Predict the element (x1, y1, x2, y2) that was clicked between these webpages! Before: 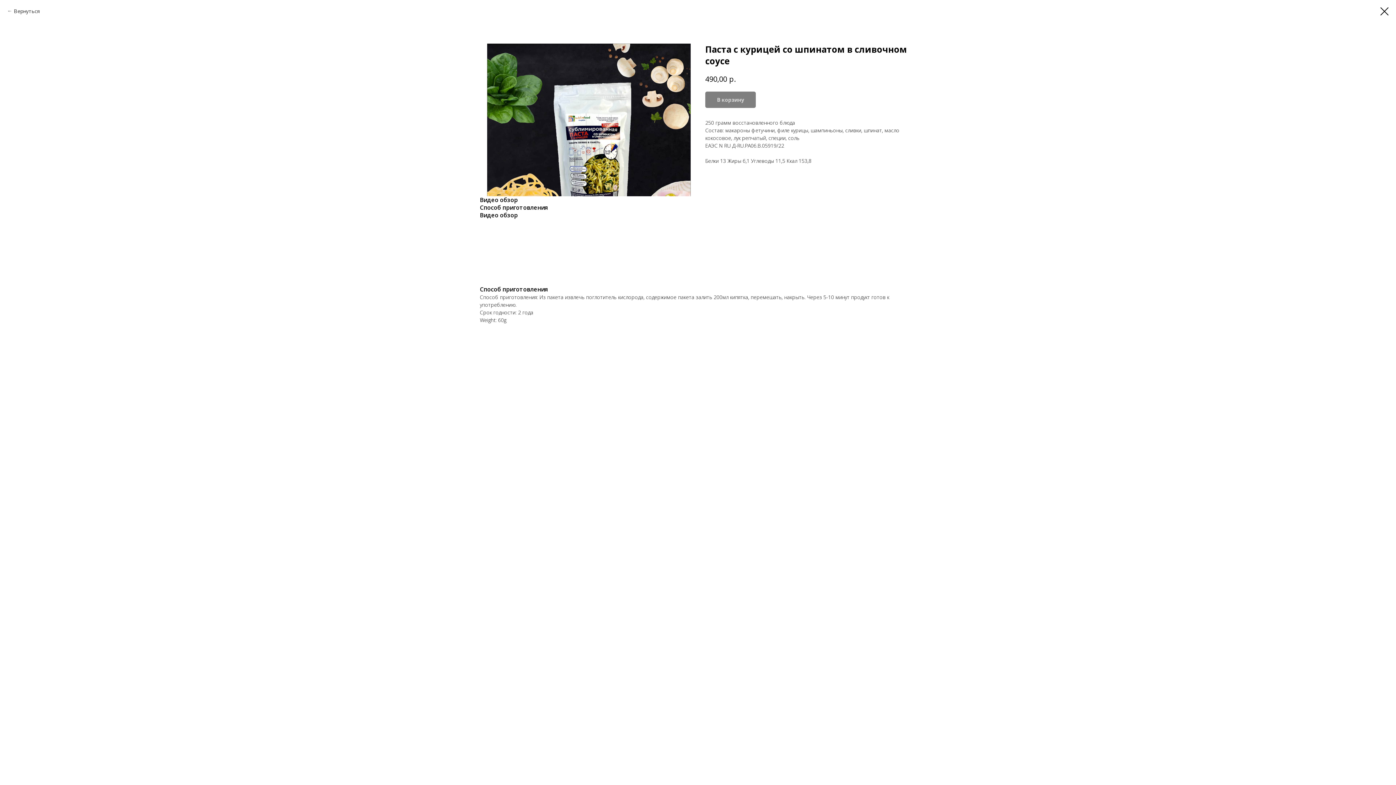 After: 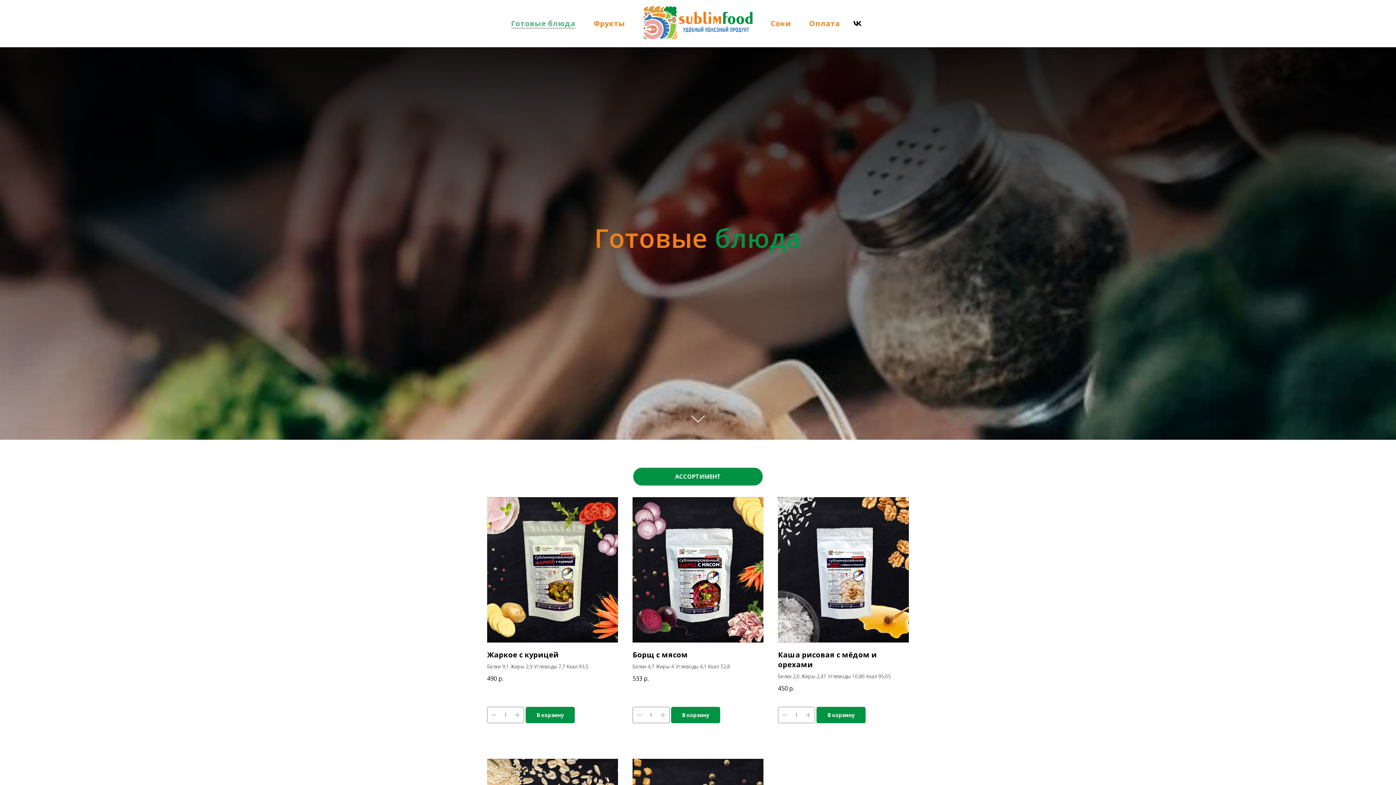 Action: label: Вернуться bbox: (7, 7, 40, 14)